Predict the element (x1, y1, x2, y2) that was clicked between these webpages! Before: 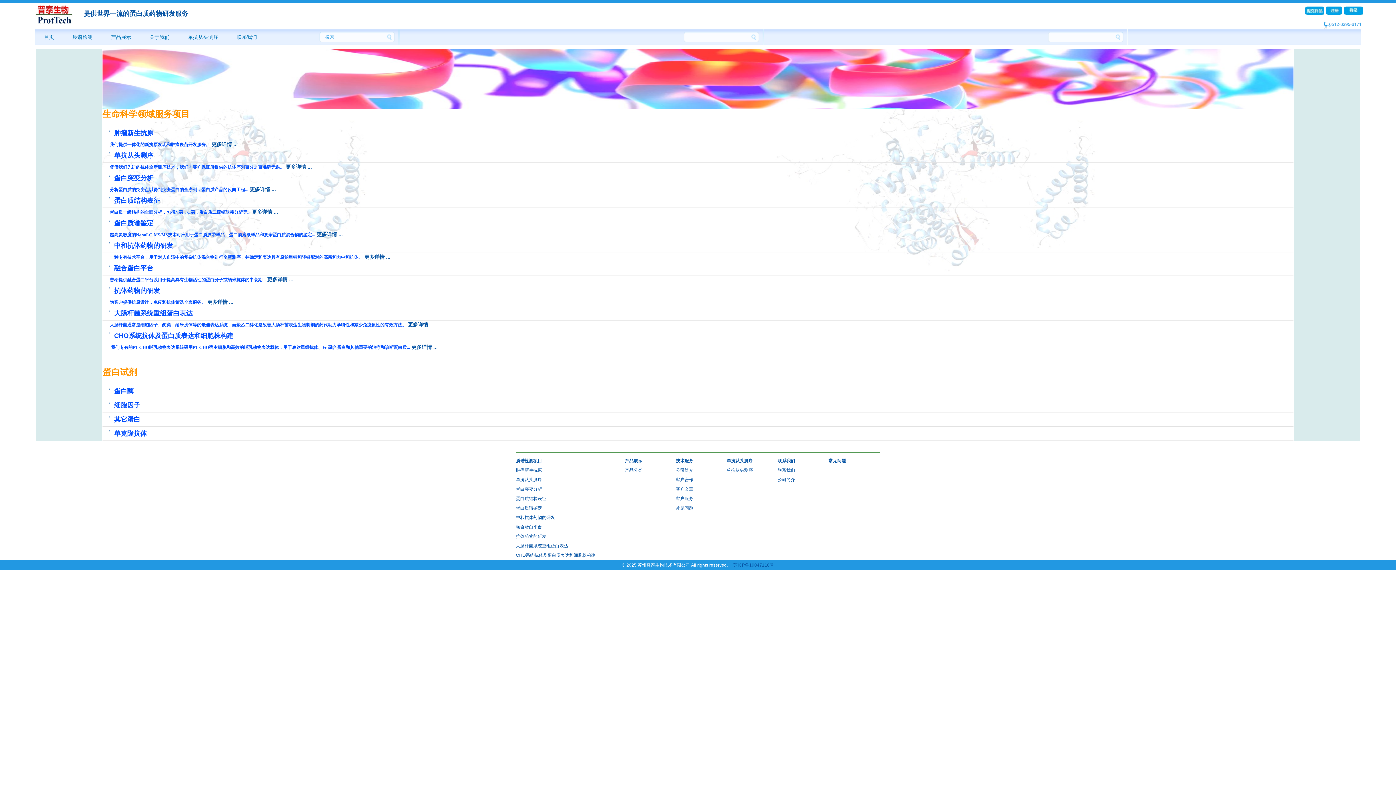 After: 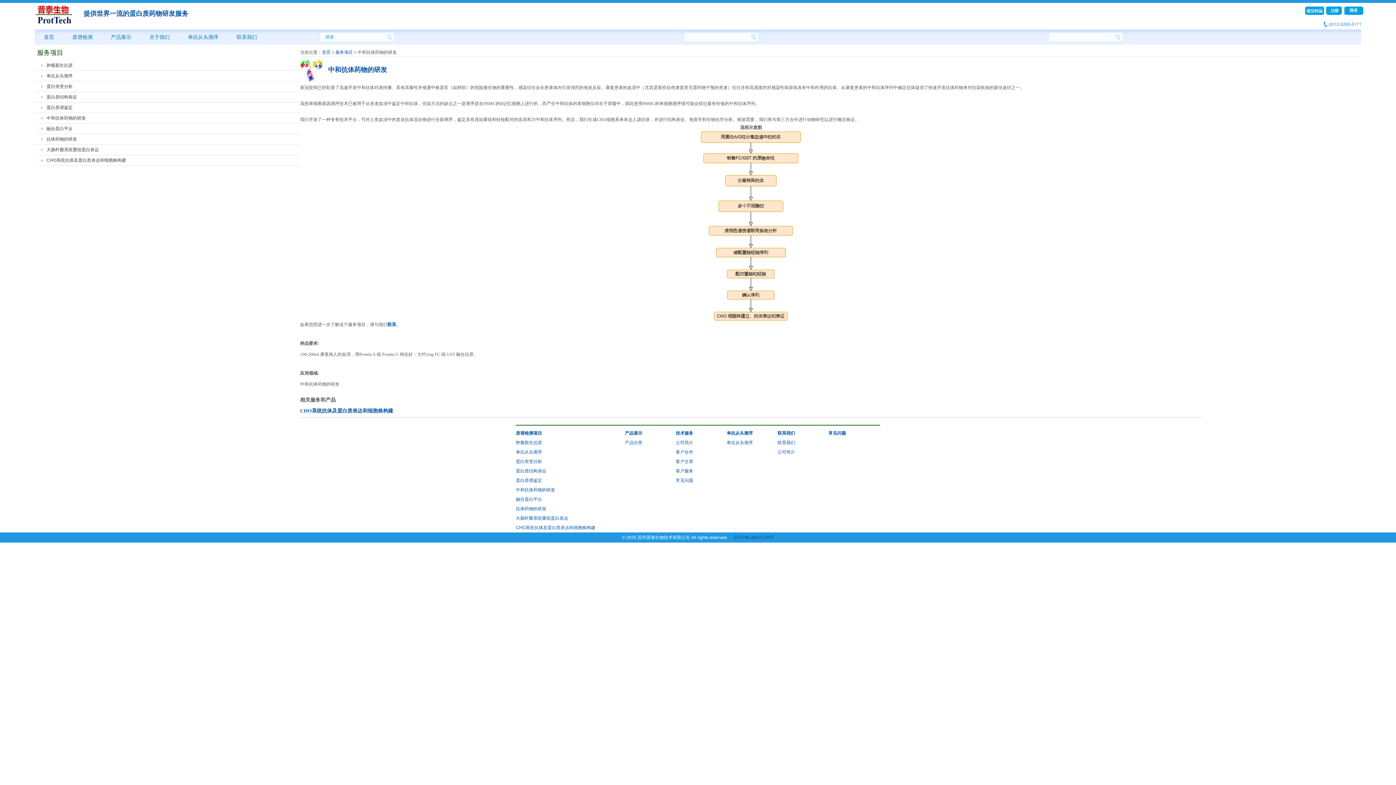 Action: label: 中和抗体药物的研发 bbox: (102, 238, 1293, 253)